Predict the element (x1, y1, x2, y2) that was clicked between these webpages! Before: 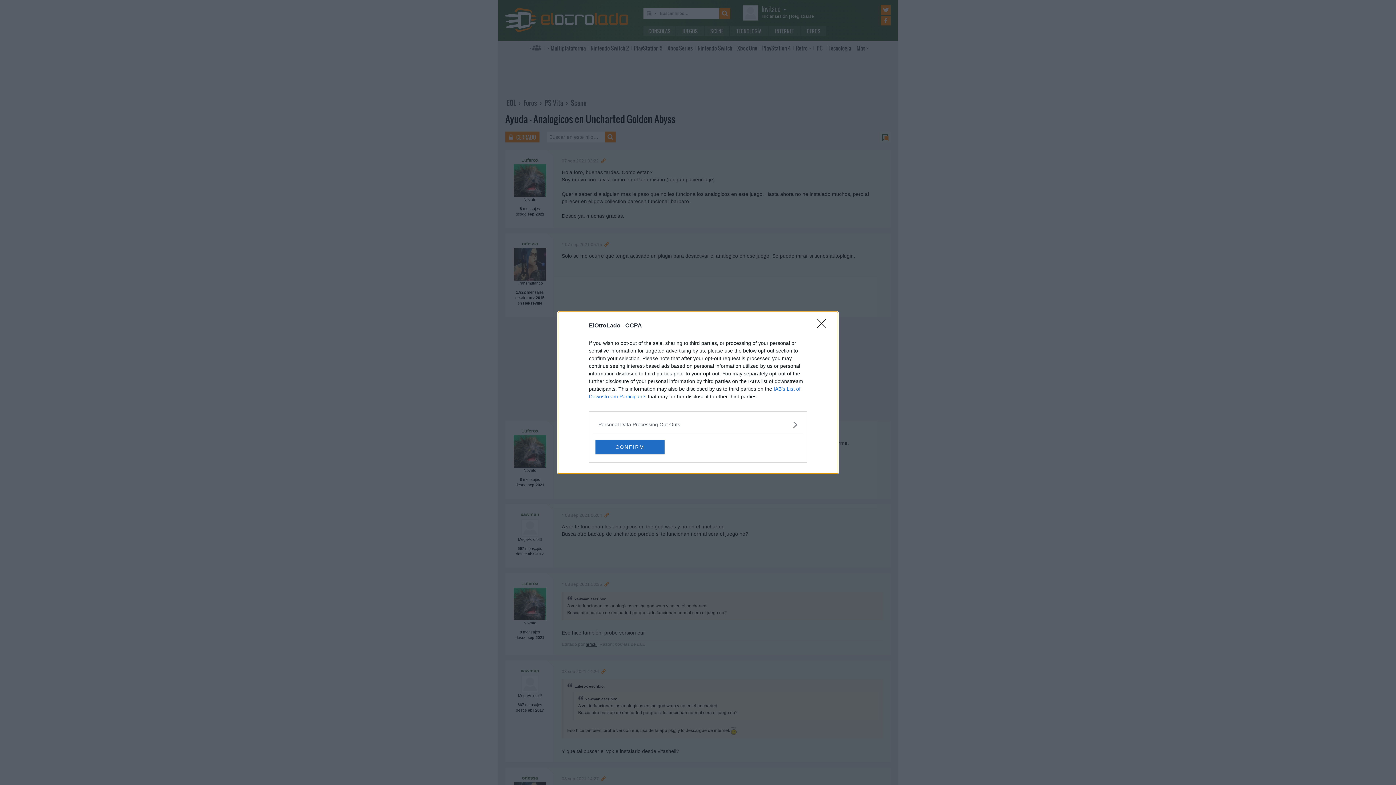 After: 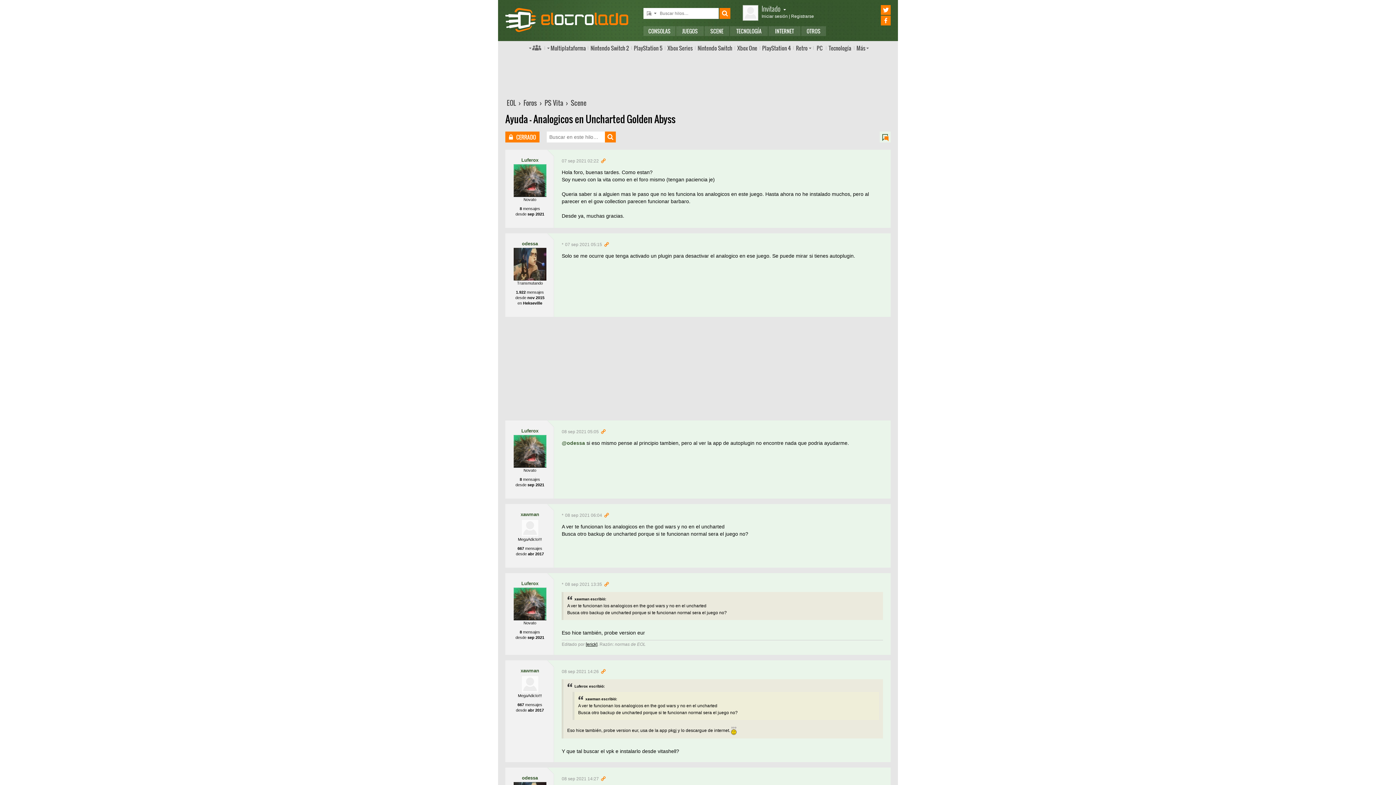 Action: bbox: (817, 319, 830, 332) label: Close